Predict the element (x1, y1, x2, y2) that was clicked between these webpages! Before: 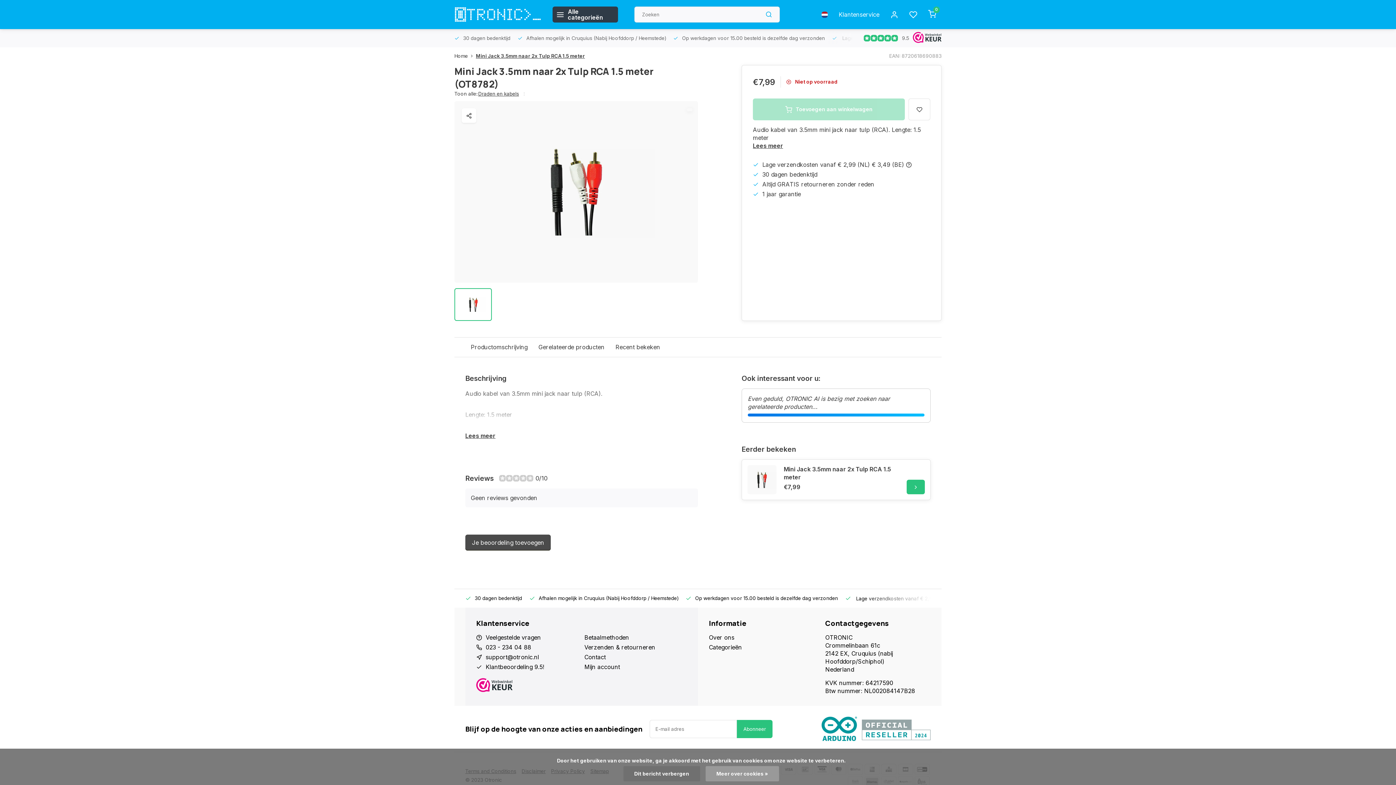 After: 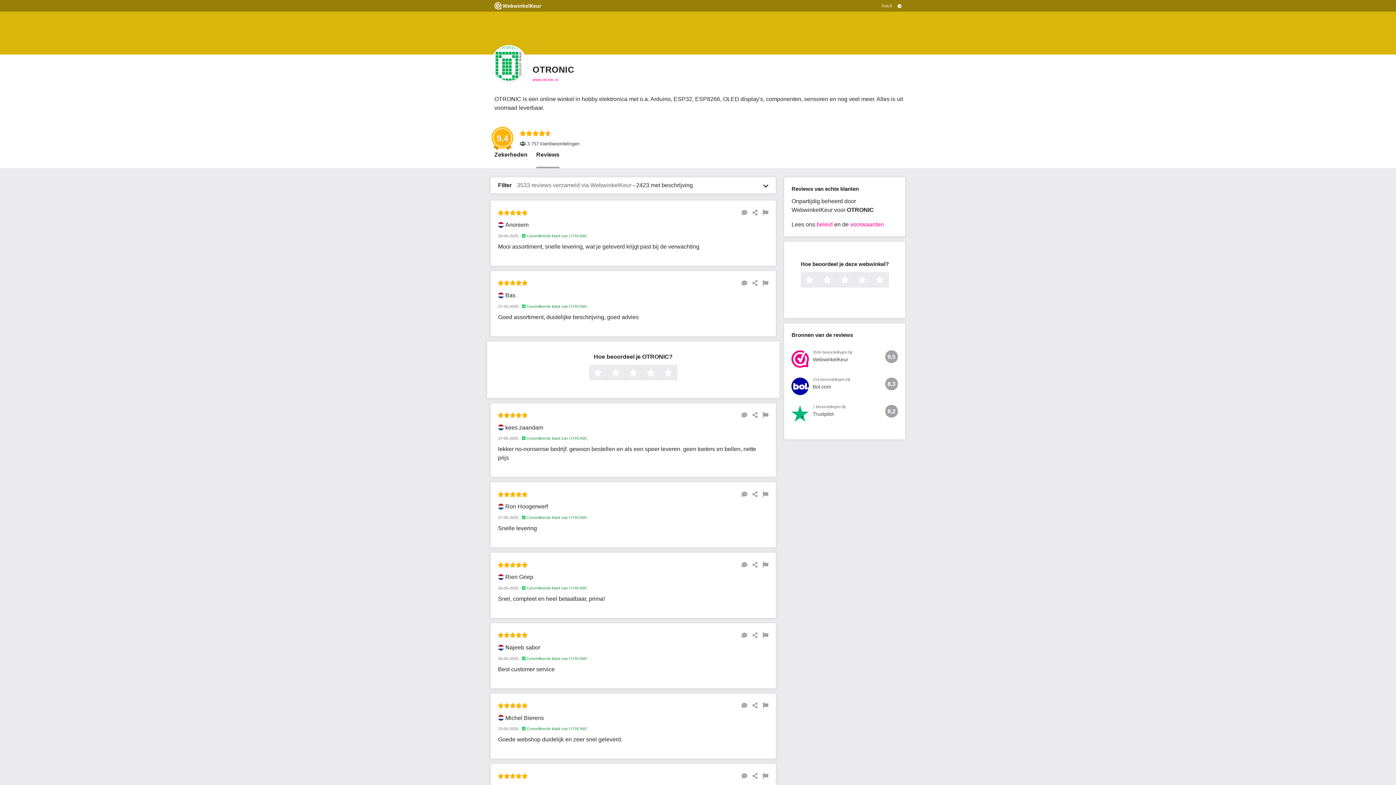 Action: bbox: (476, 678, 579, 694)